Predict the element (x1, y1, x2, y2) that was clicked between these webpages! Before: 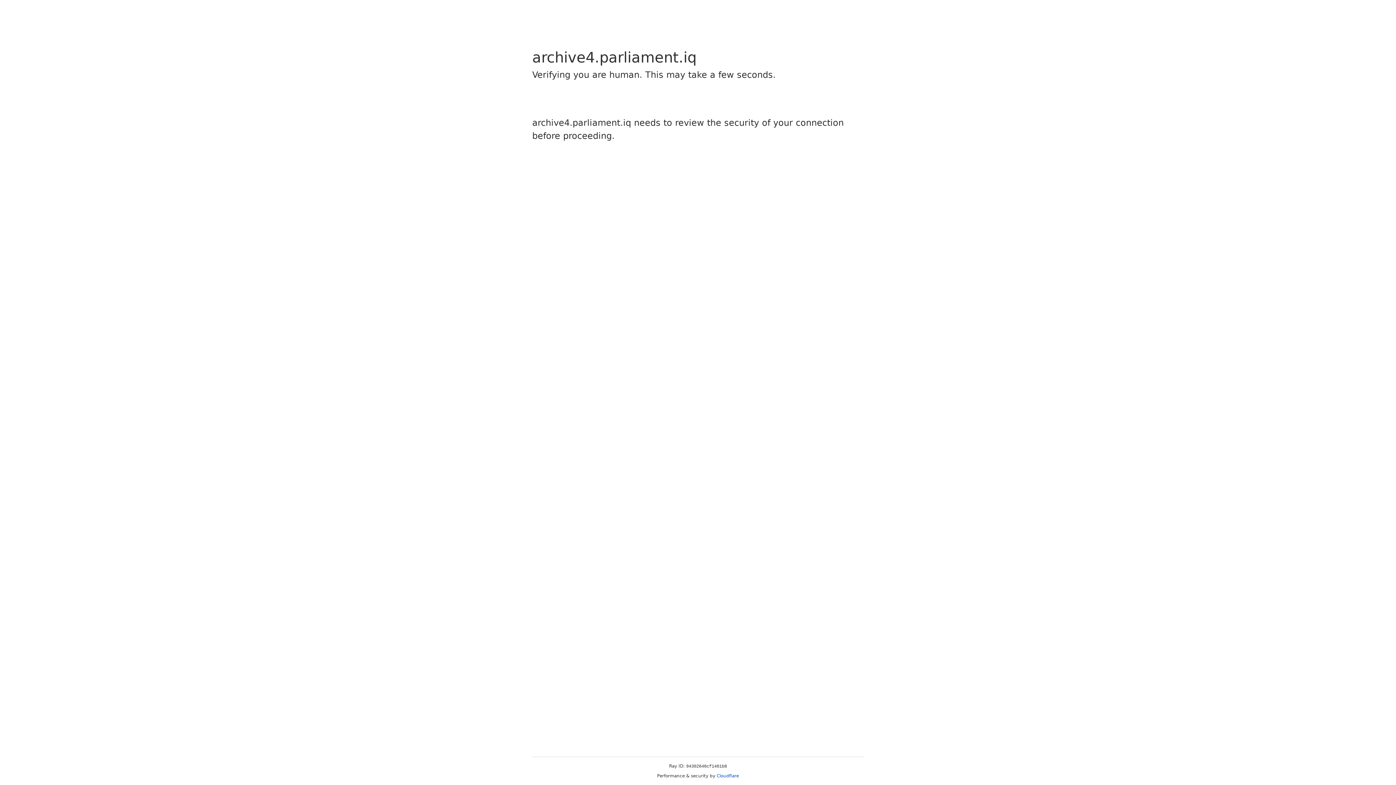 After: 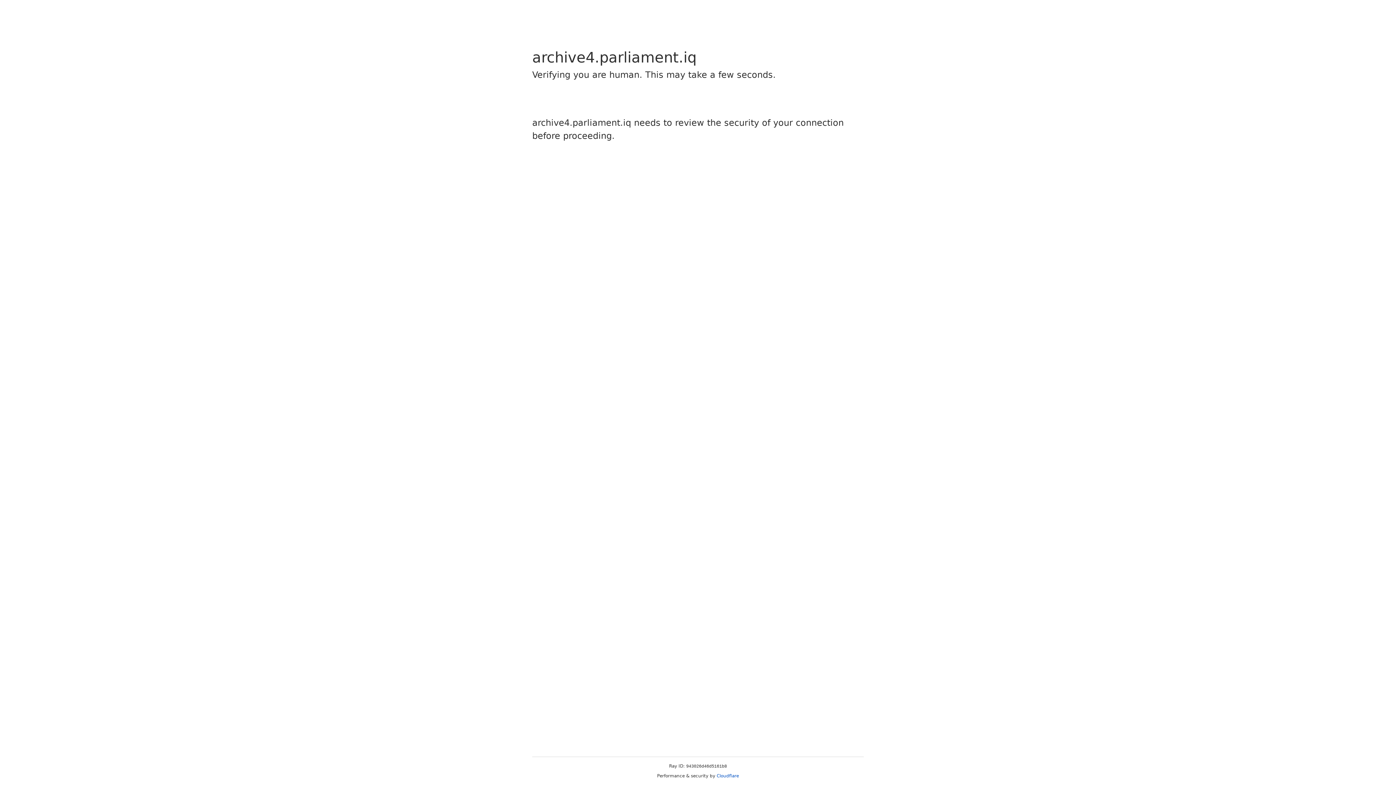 Action: bbox: (716, 773, 739, 778) label: Cloudflare